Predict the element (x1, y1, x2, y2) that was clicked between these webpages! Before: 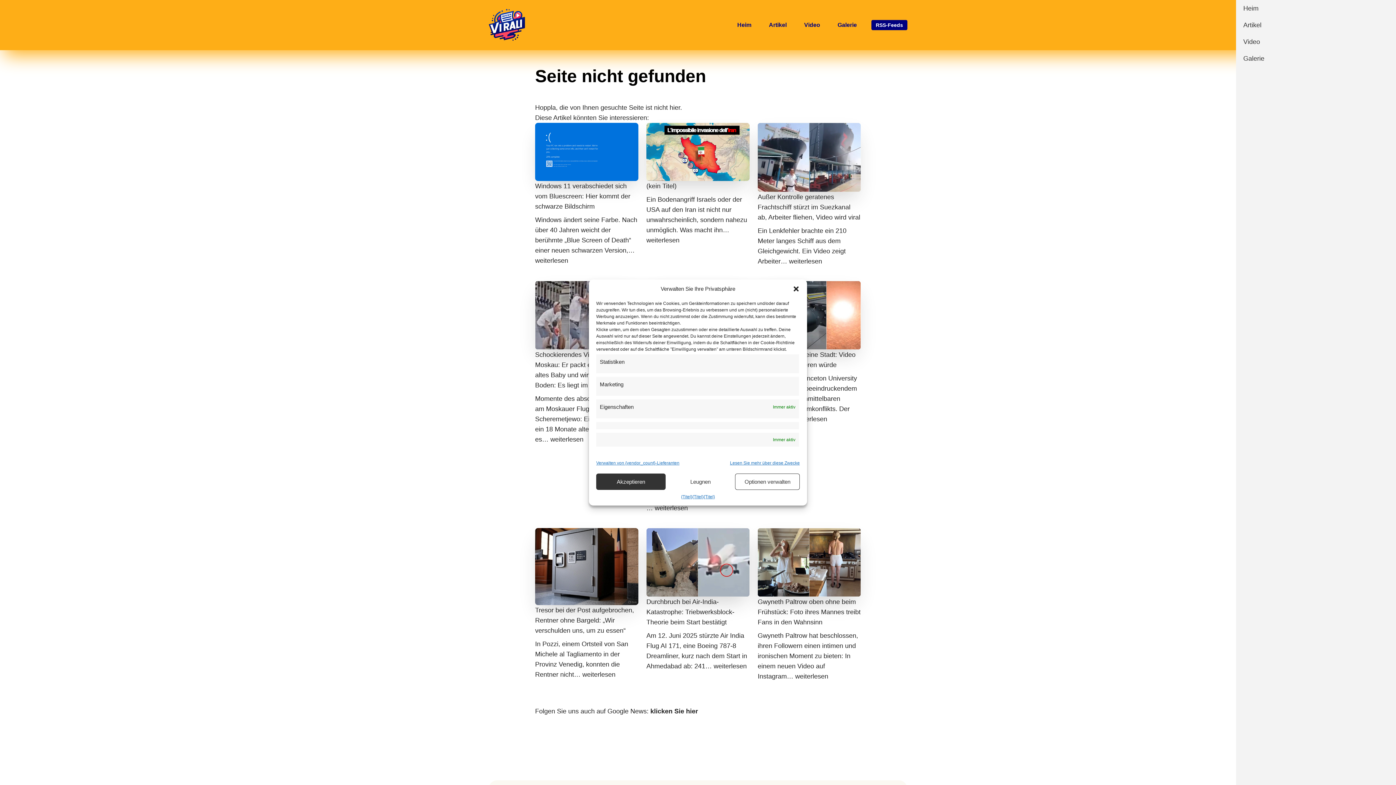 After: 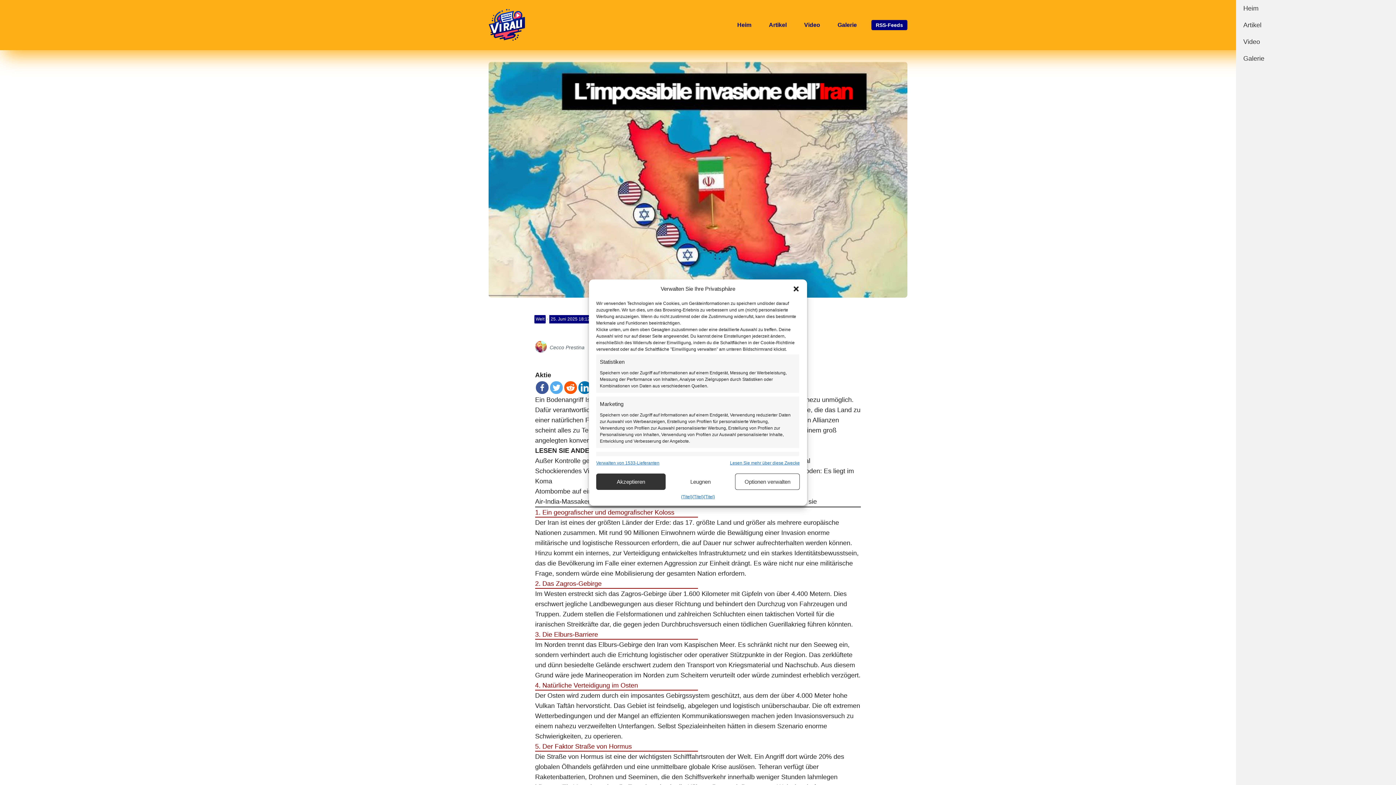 Action: bbox: (646, 182, 676, 189) label: (kein Titel)